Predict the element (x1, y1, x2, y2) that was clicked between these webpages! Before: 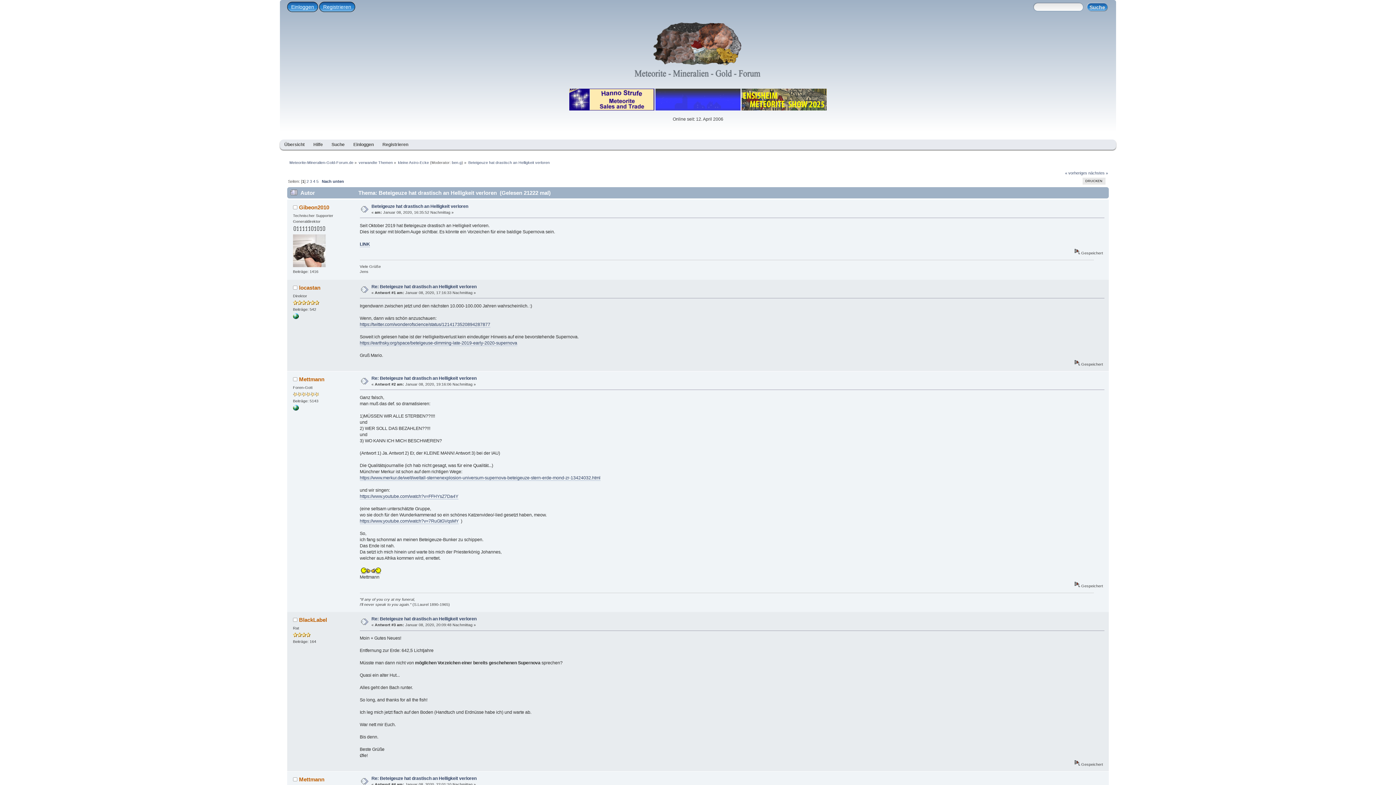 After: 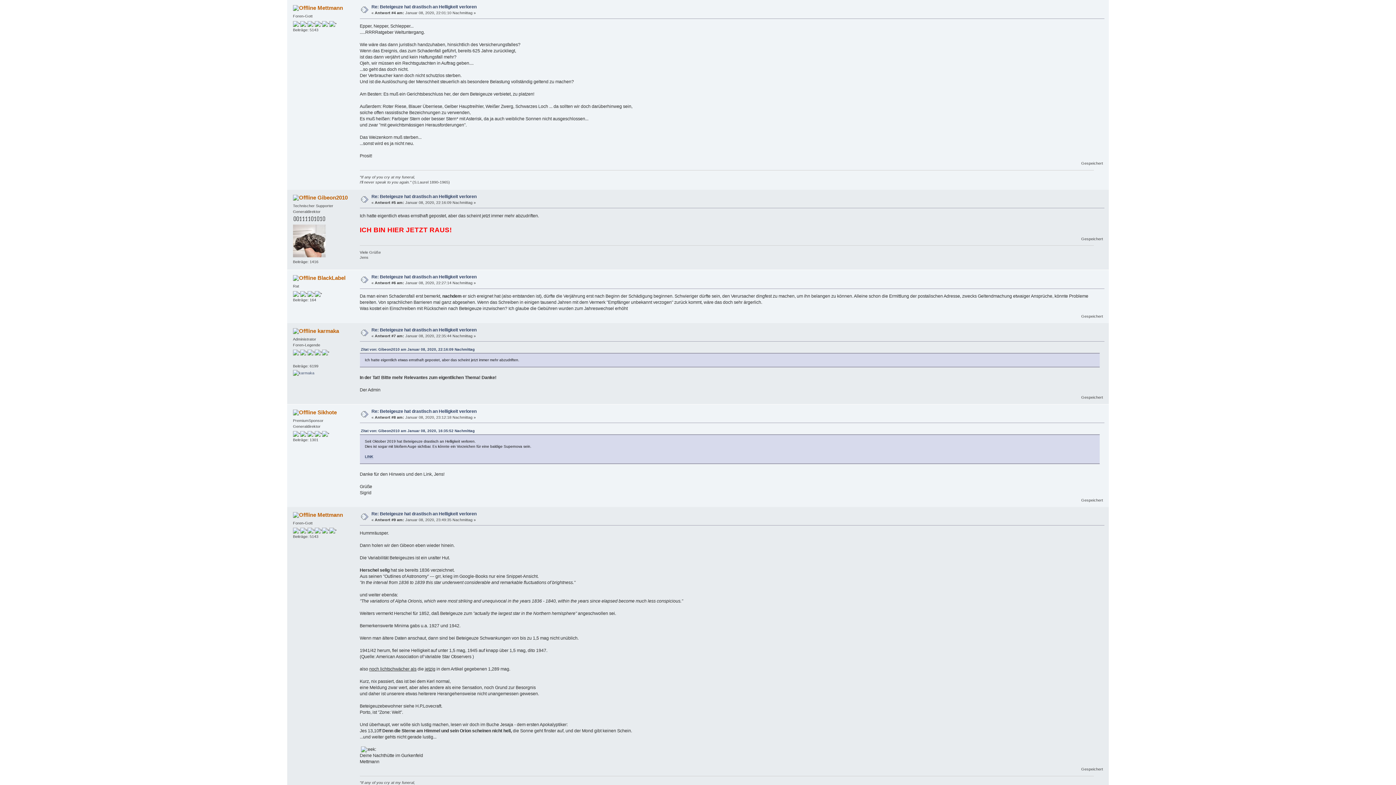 Action: label: Re: Beteigeuze hat drastisch an Helligkeit verloren bbox: (371, 776, 476, 781)